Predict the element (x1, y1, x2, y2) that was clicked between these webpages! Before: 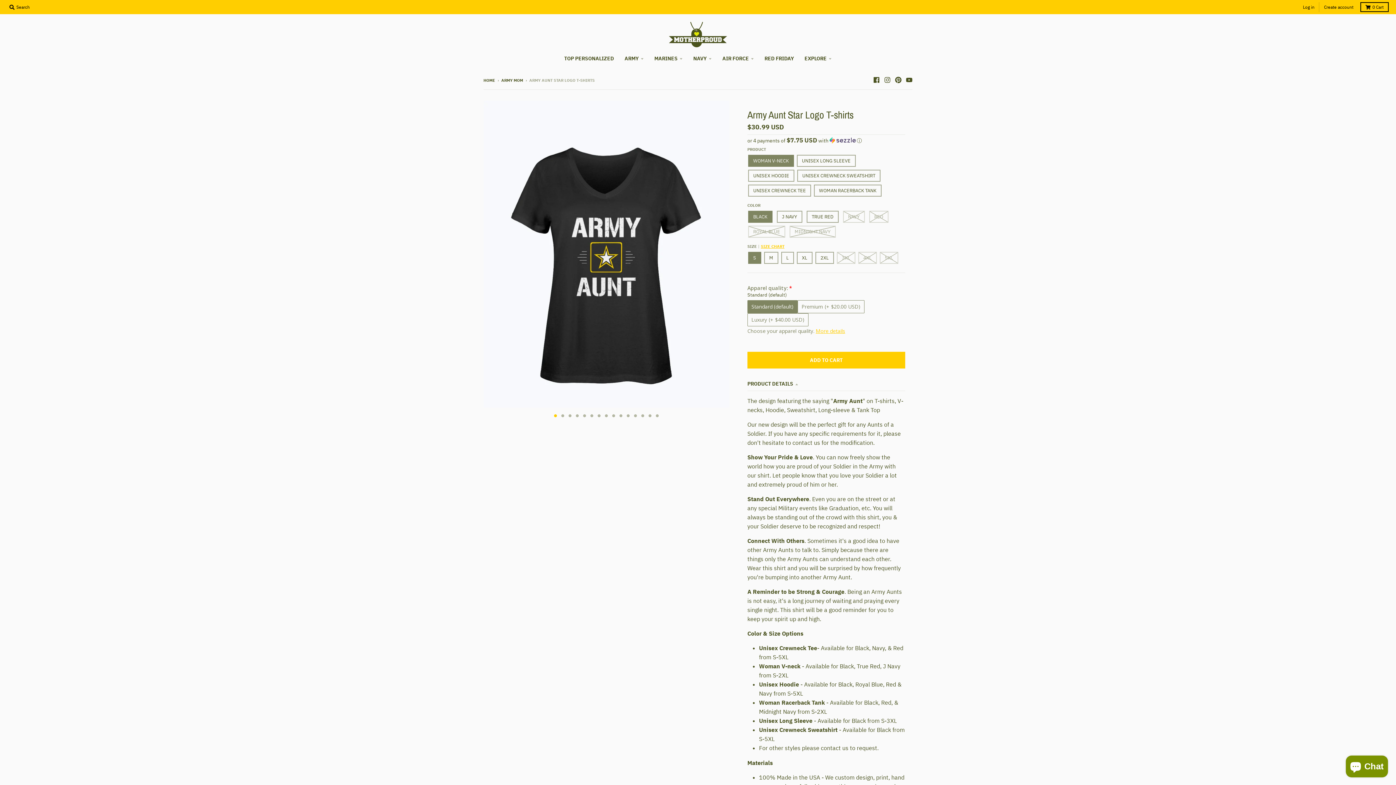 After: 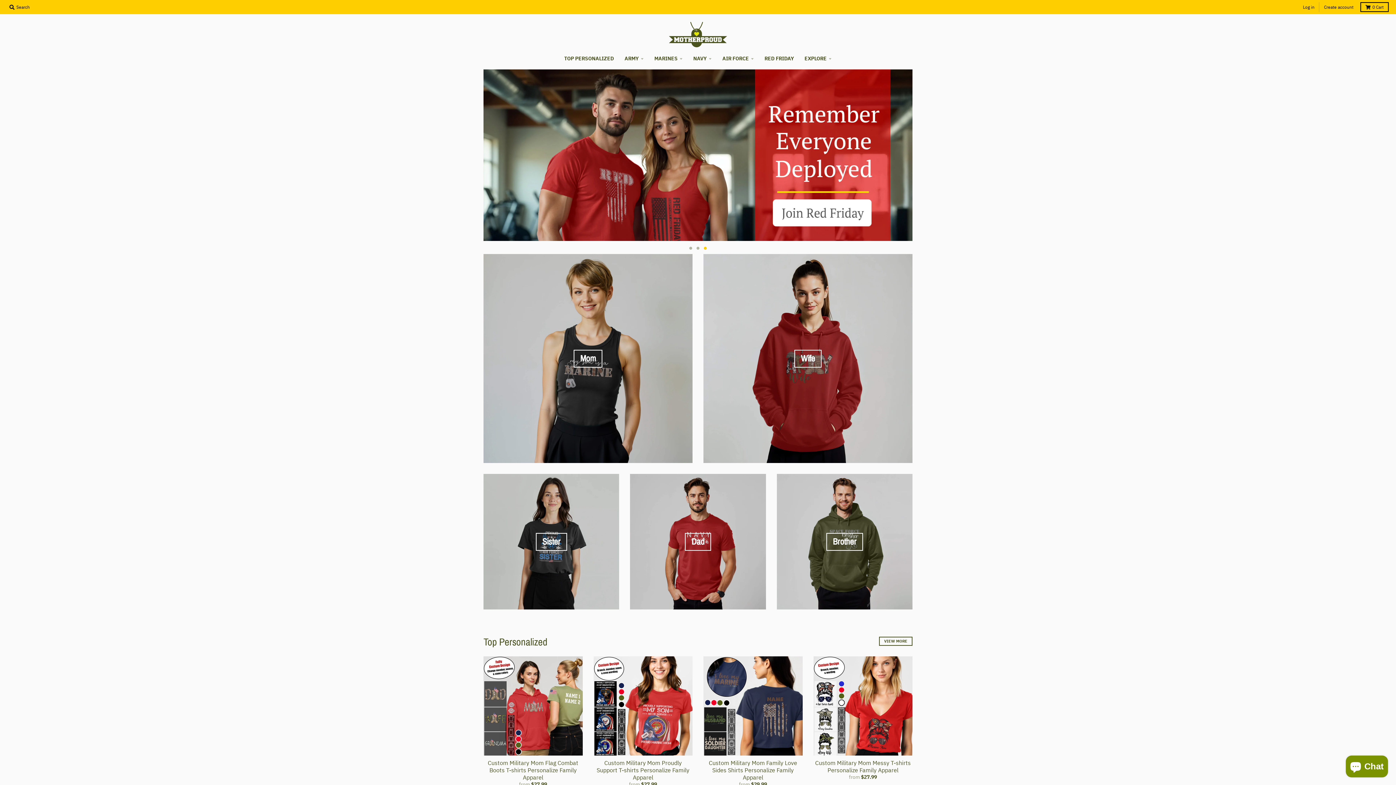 Action: label: HOME bbox: (483, 77, 495, 82)